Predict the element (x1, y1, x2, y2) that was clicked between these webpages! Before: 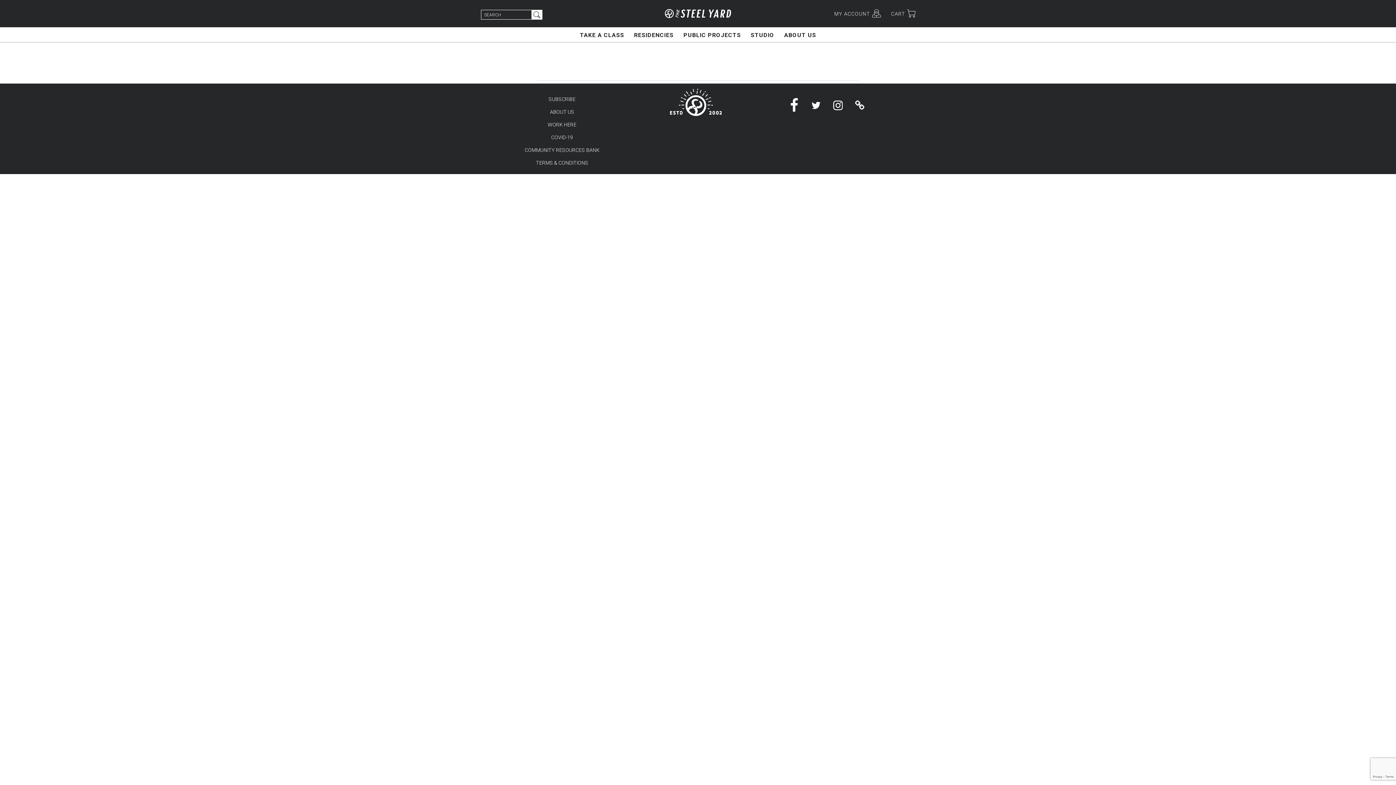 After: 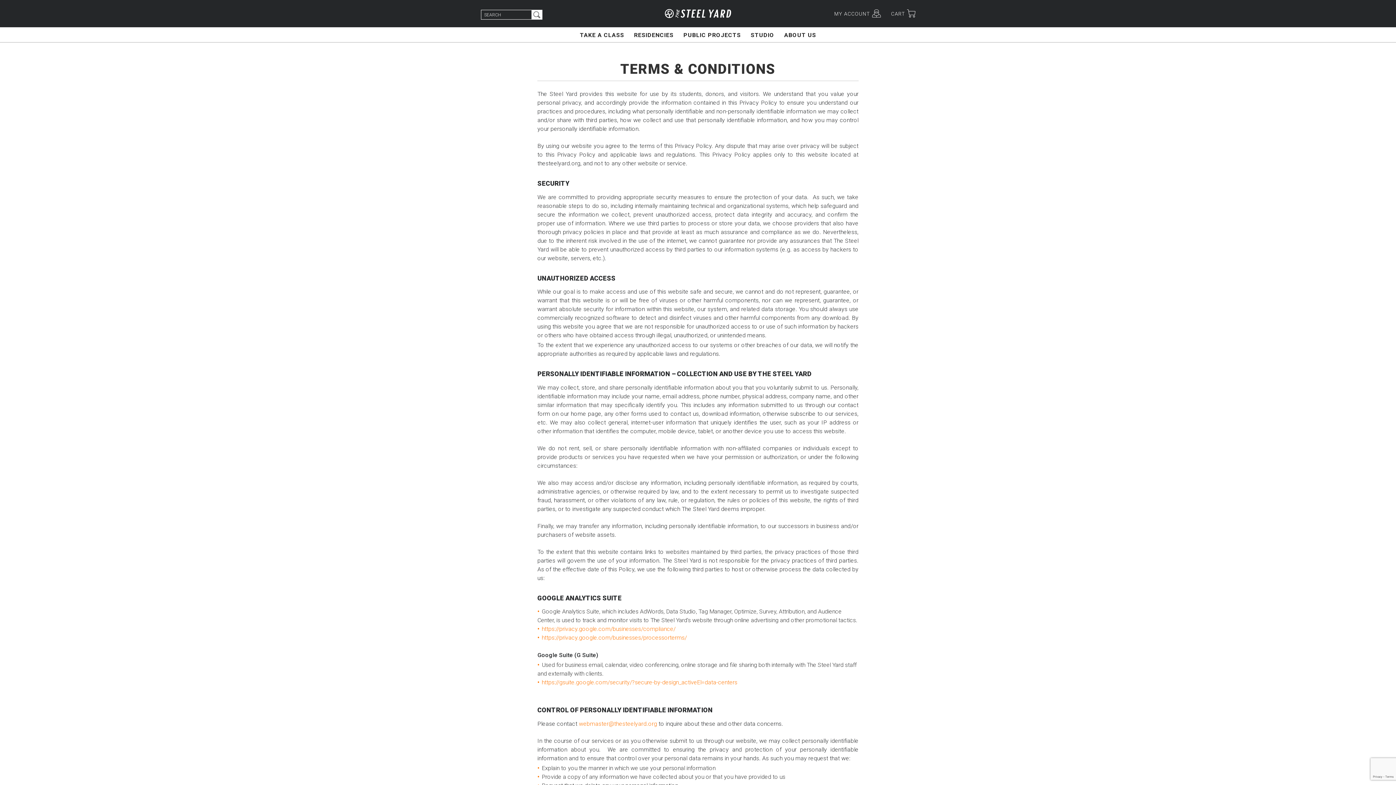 Action: bbox: (536, 160, 588, 165) label: TERMS & CONDITIONS